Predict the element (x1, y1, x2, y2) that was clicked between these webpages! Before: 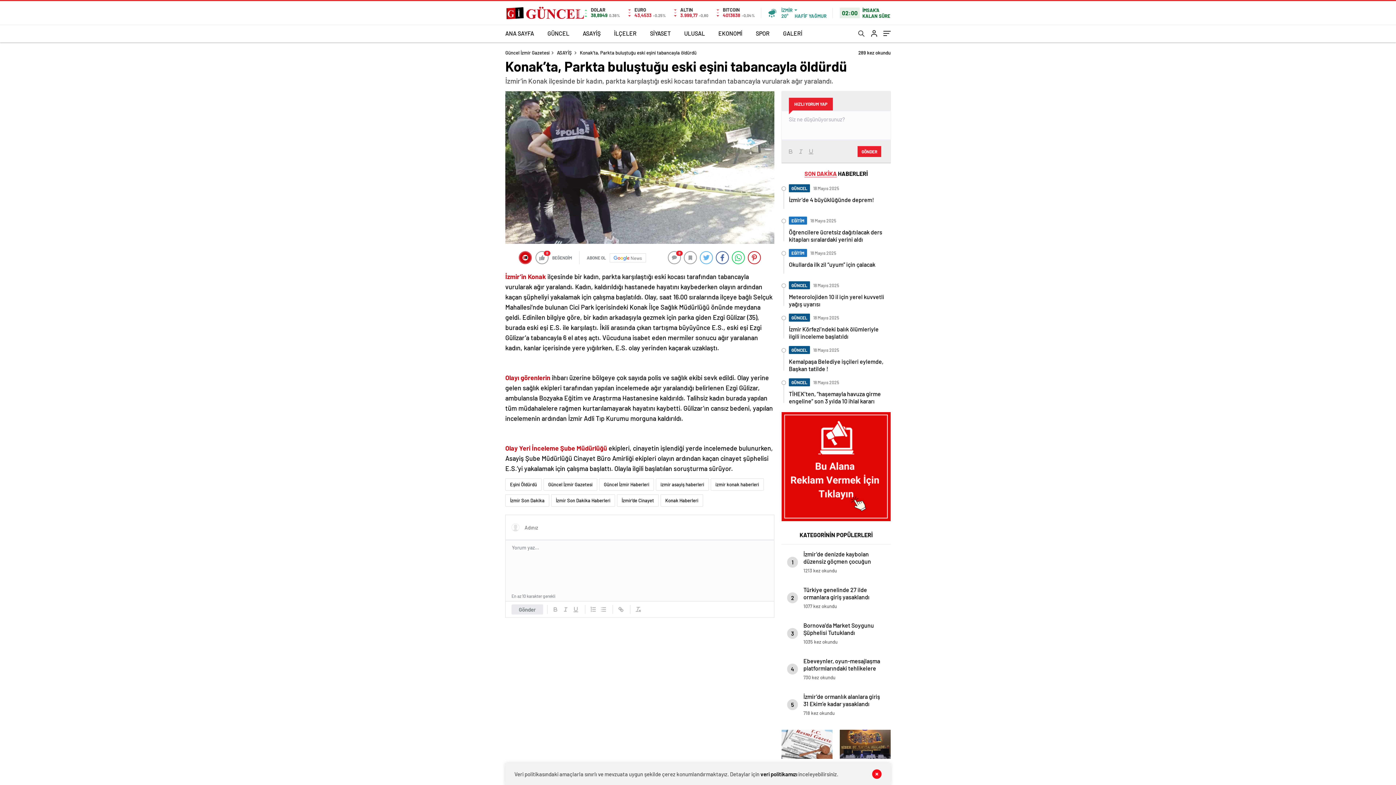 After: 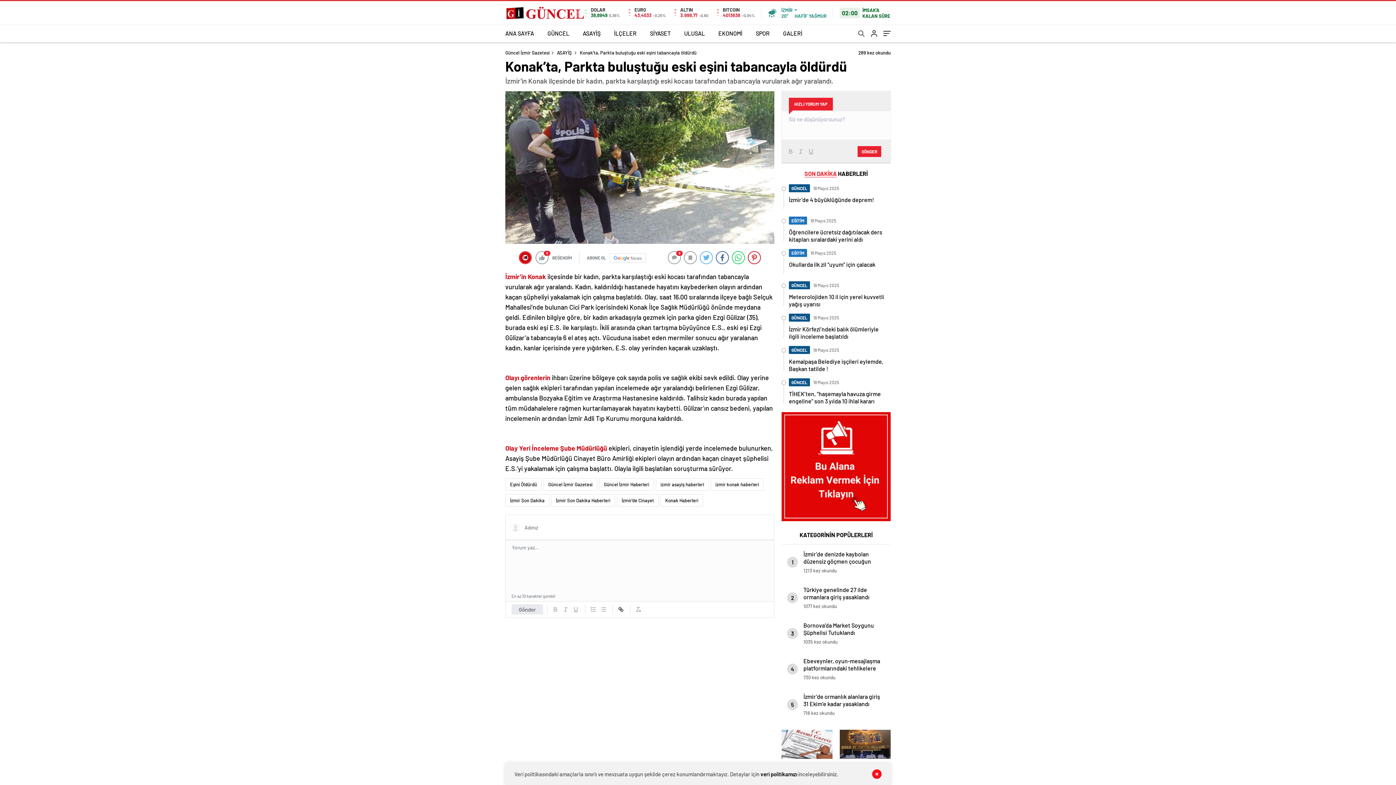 Action: bbox: (616, 605, 626, 614)